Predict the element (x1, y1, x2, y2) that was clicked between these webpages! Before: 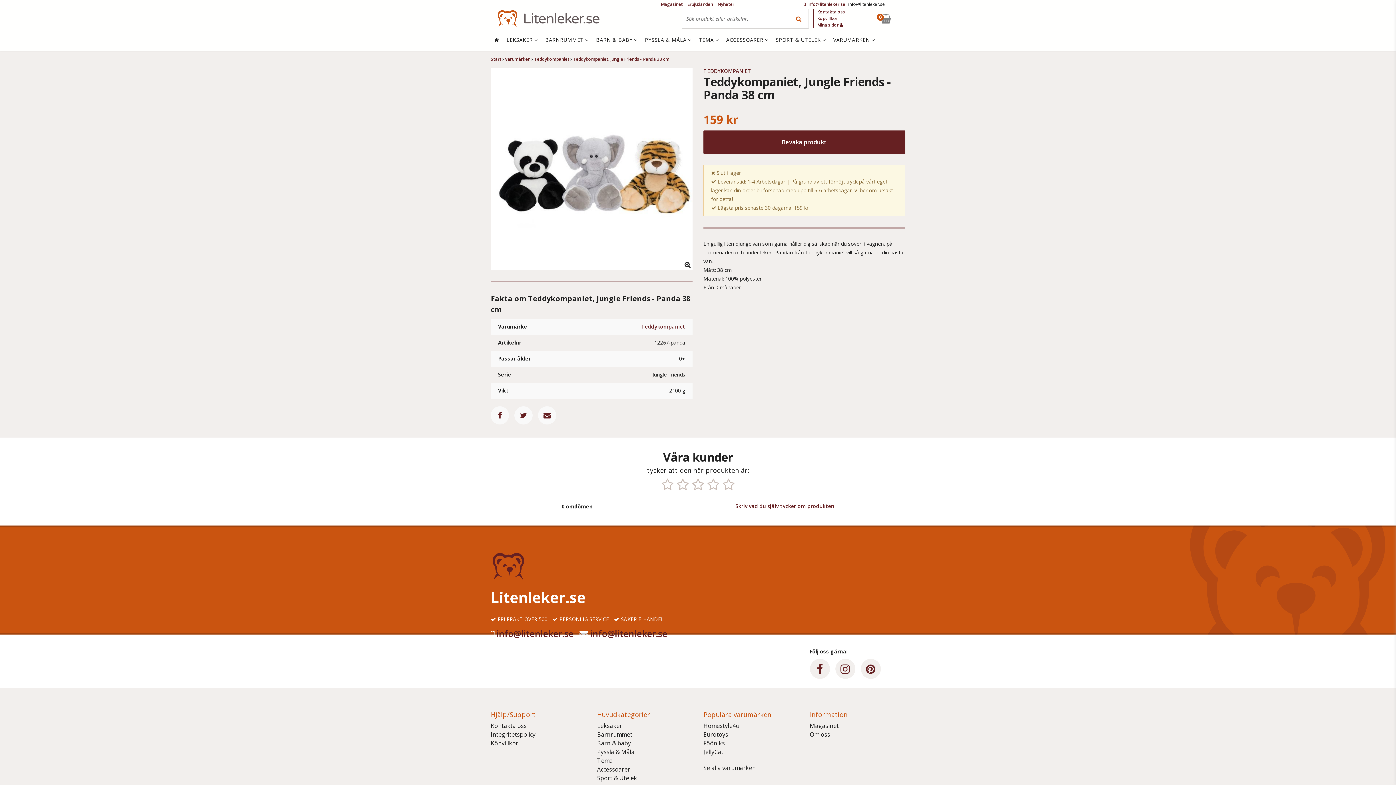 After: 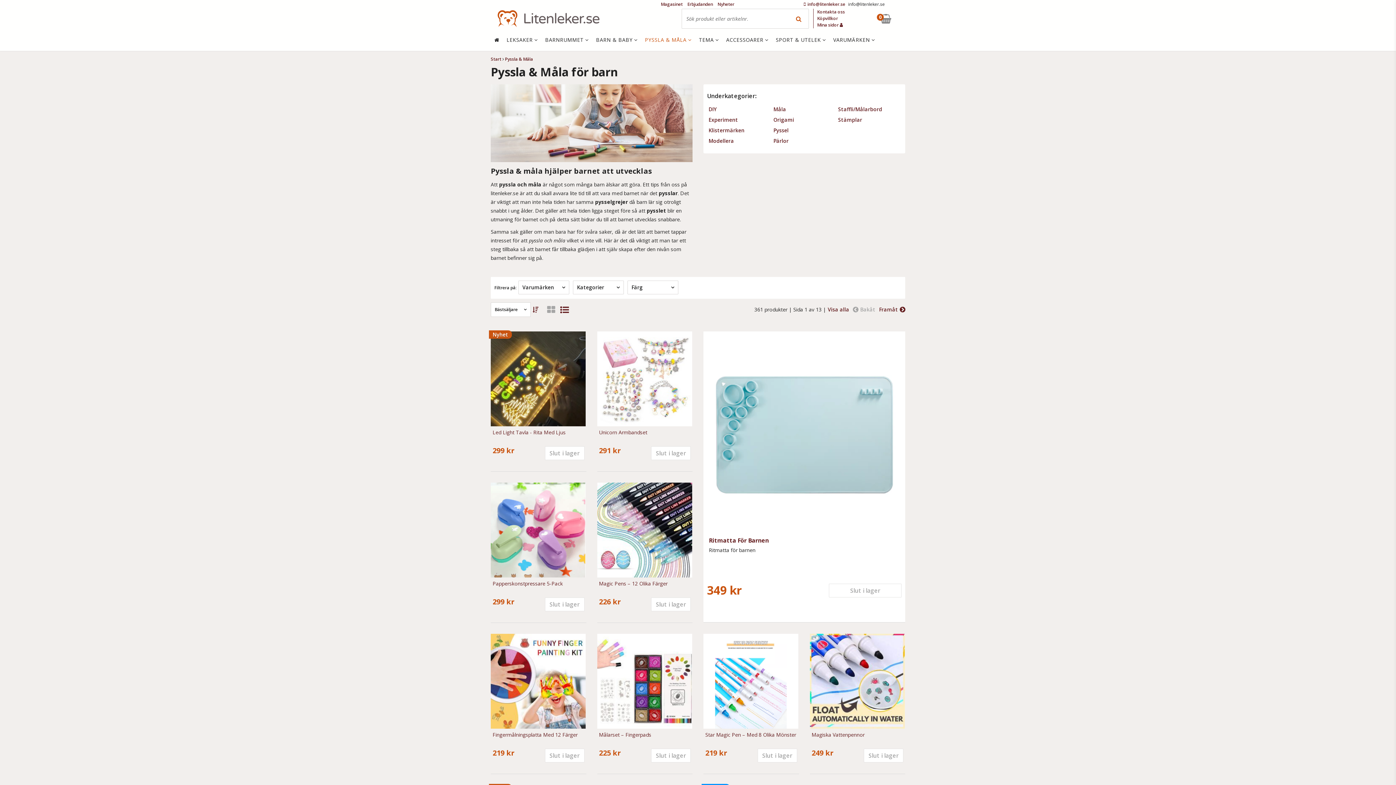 Action: bbox: (641, 28, 695, 50) label: PYSSLA & MÅLA 